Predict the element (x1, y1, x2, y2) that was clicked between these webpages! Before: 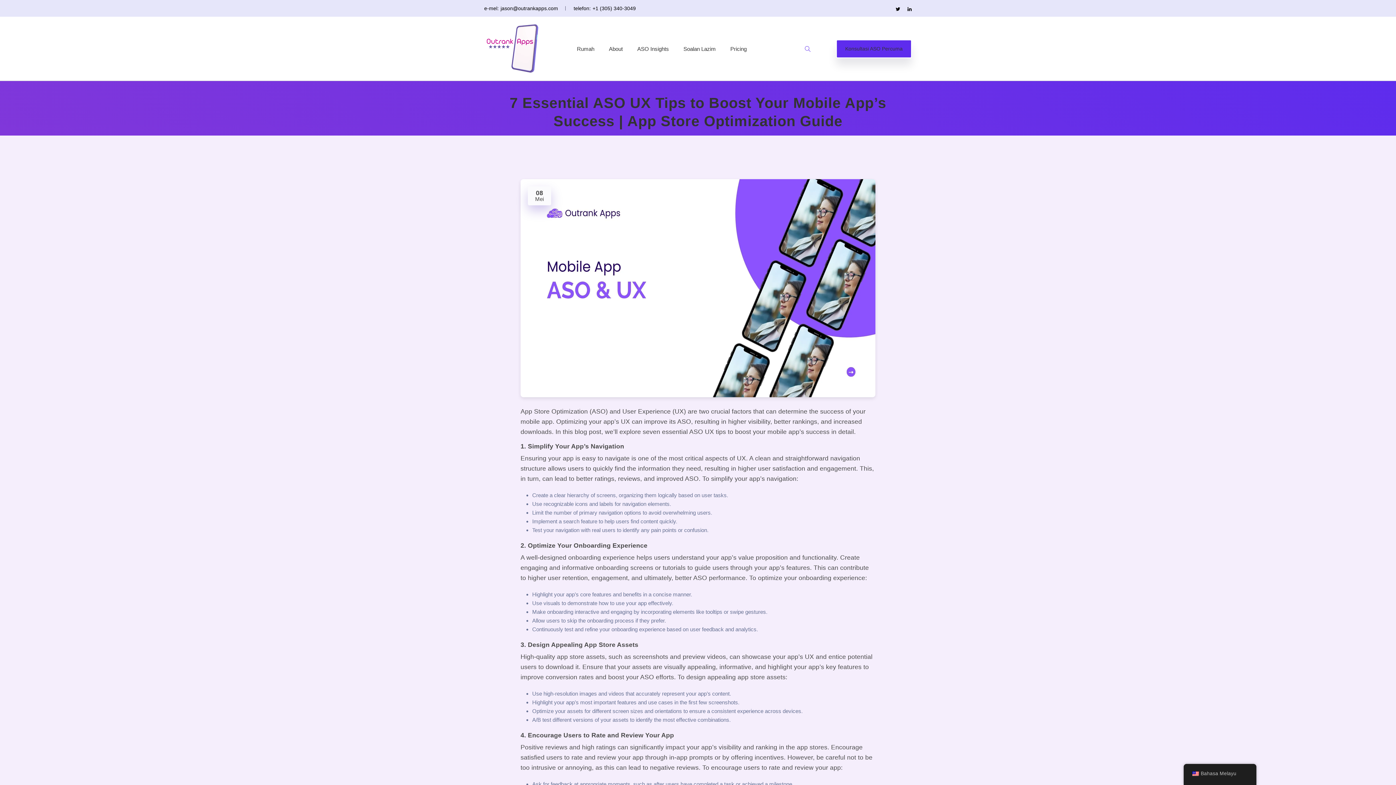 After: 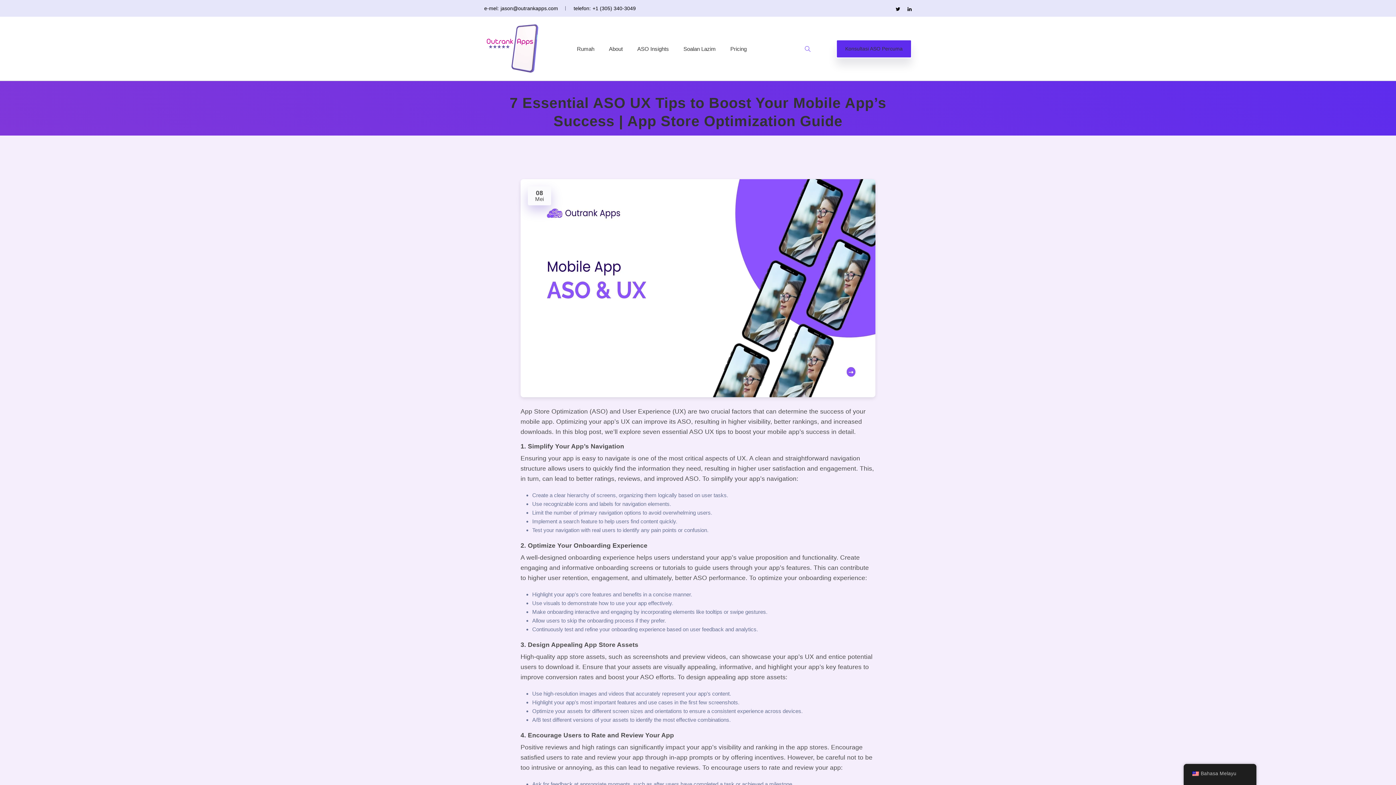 Action: bbox: (590, 5, 636, 11) label: +1 (305) 340-3049